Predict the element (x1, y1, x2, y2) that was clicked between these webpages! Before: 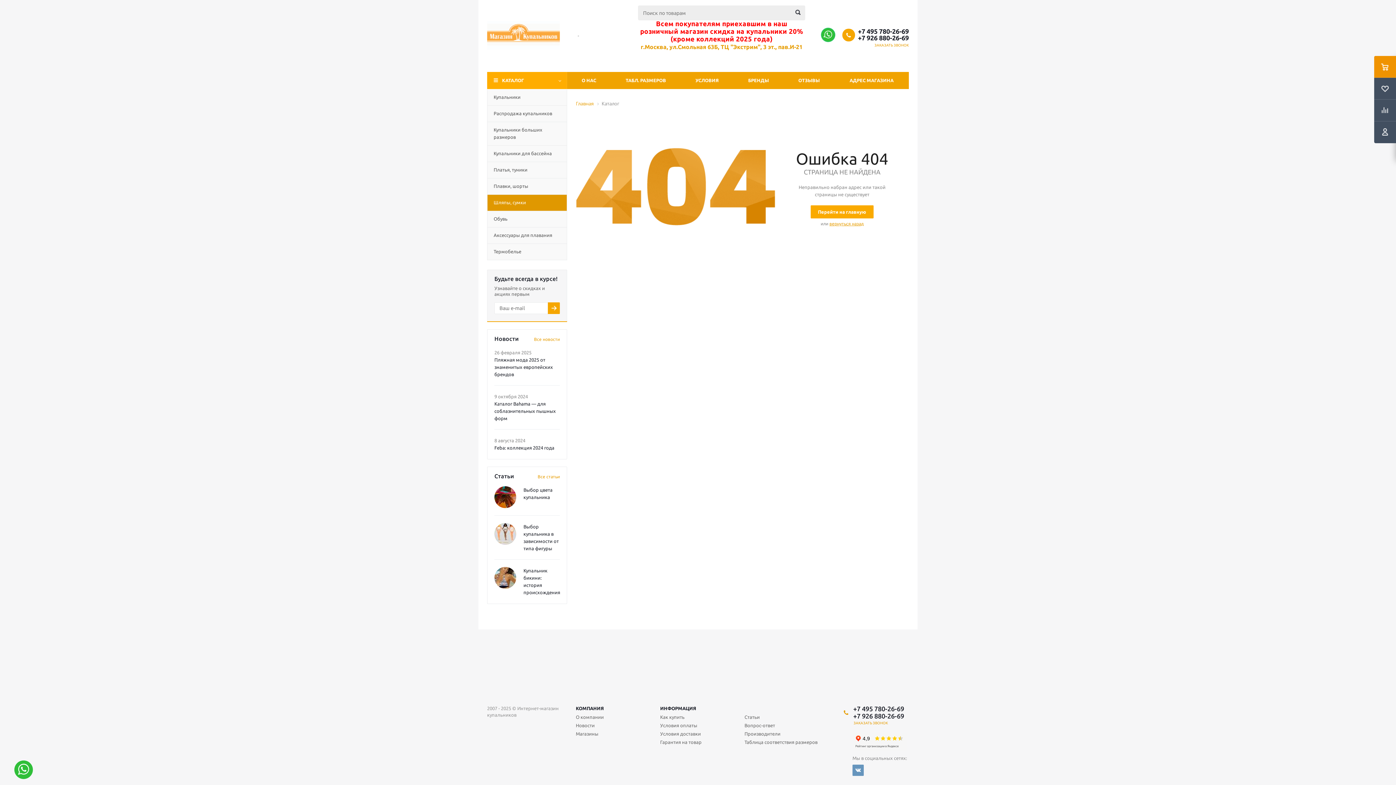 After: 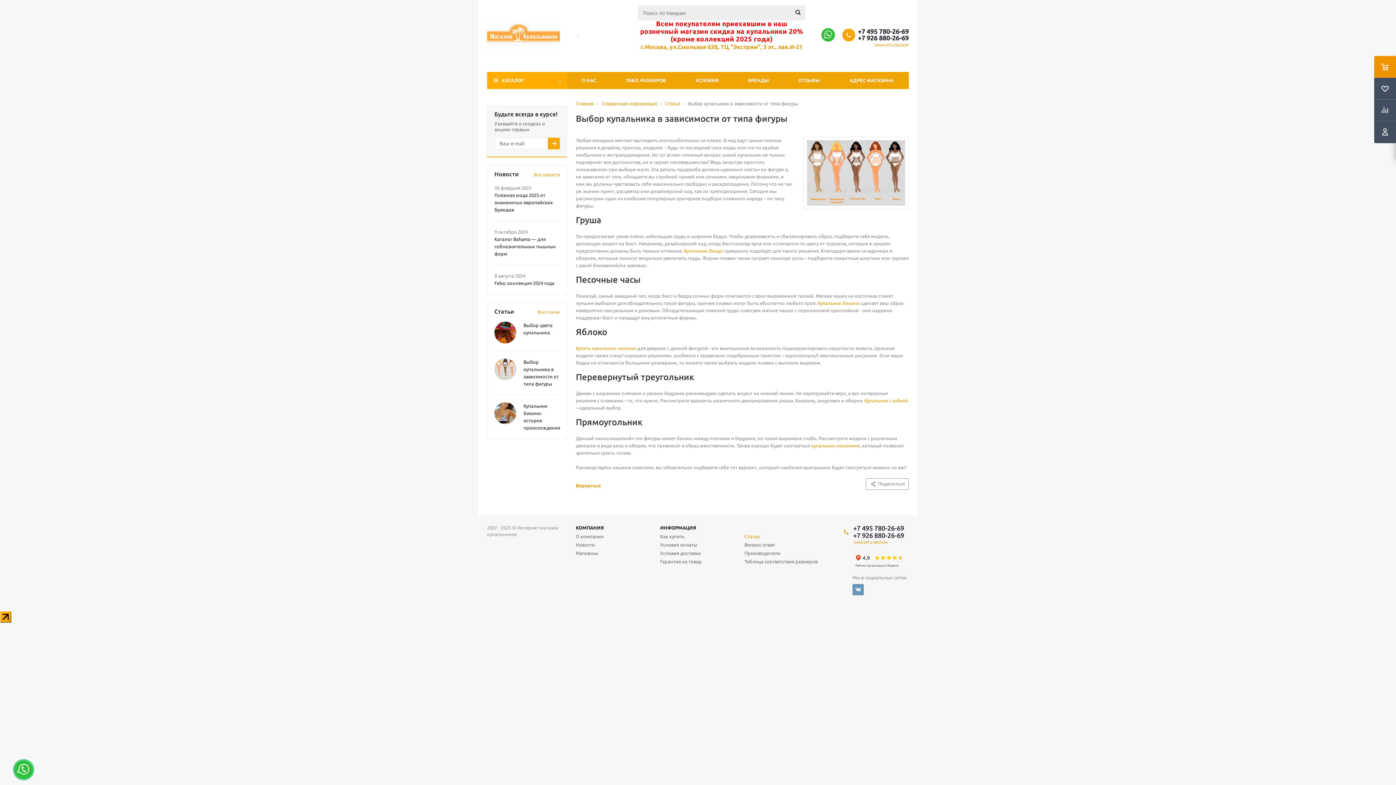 Action: bbox: (494, 540, 516, 545)